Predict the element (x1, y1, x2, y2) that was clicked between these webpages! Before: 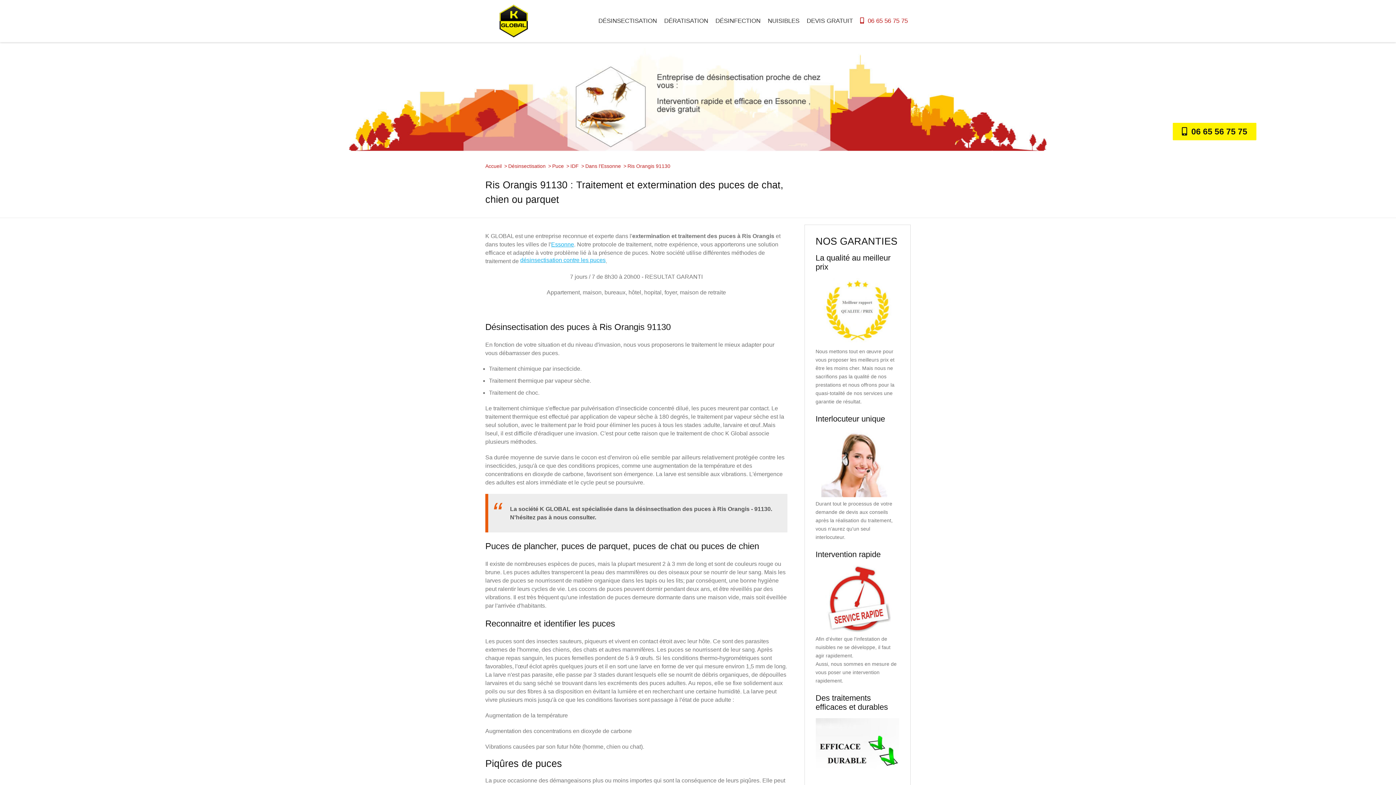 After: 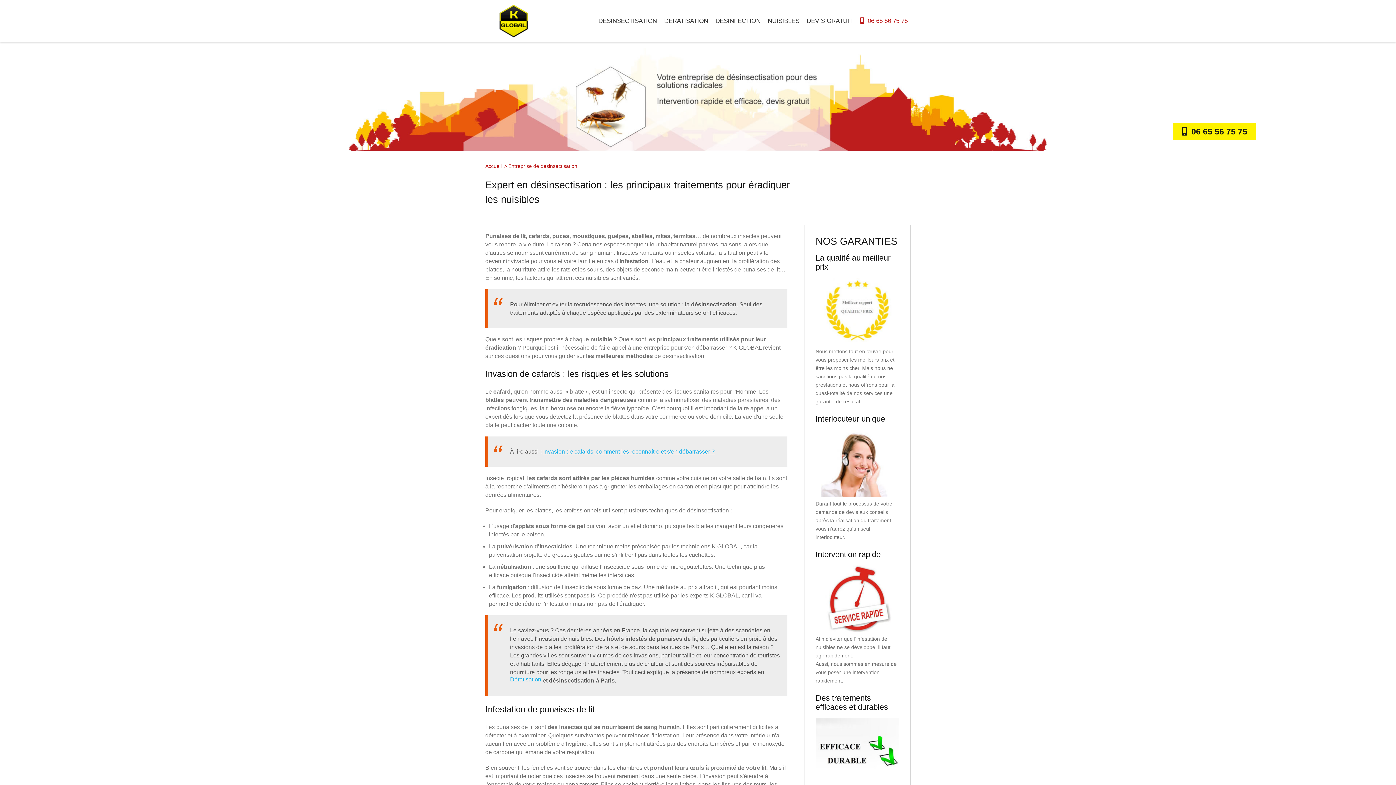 Action: bbox: (594, 0, 660, 42) label: DÉSINSECTISATION